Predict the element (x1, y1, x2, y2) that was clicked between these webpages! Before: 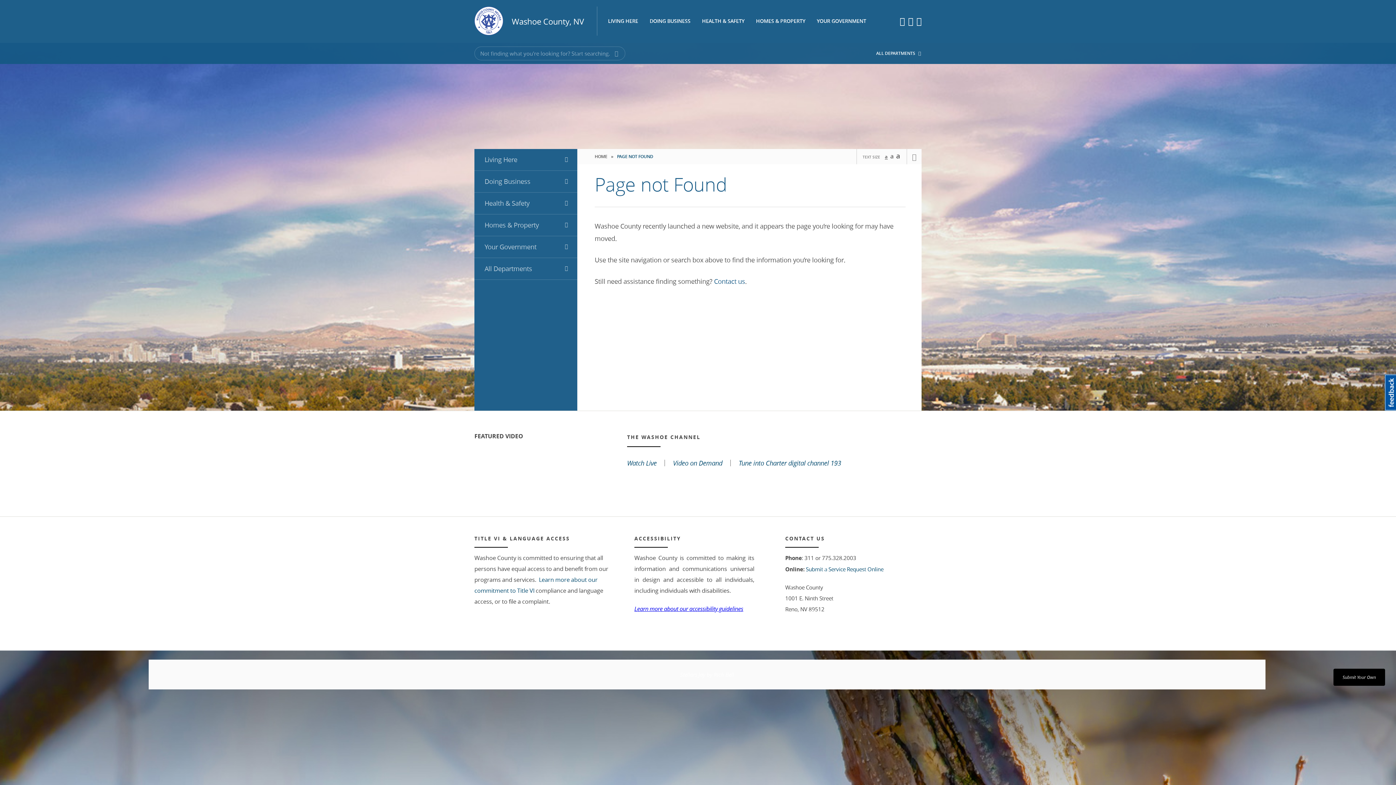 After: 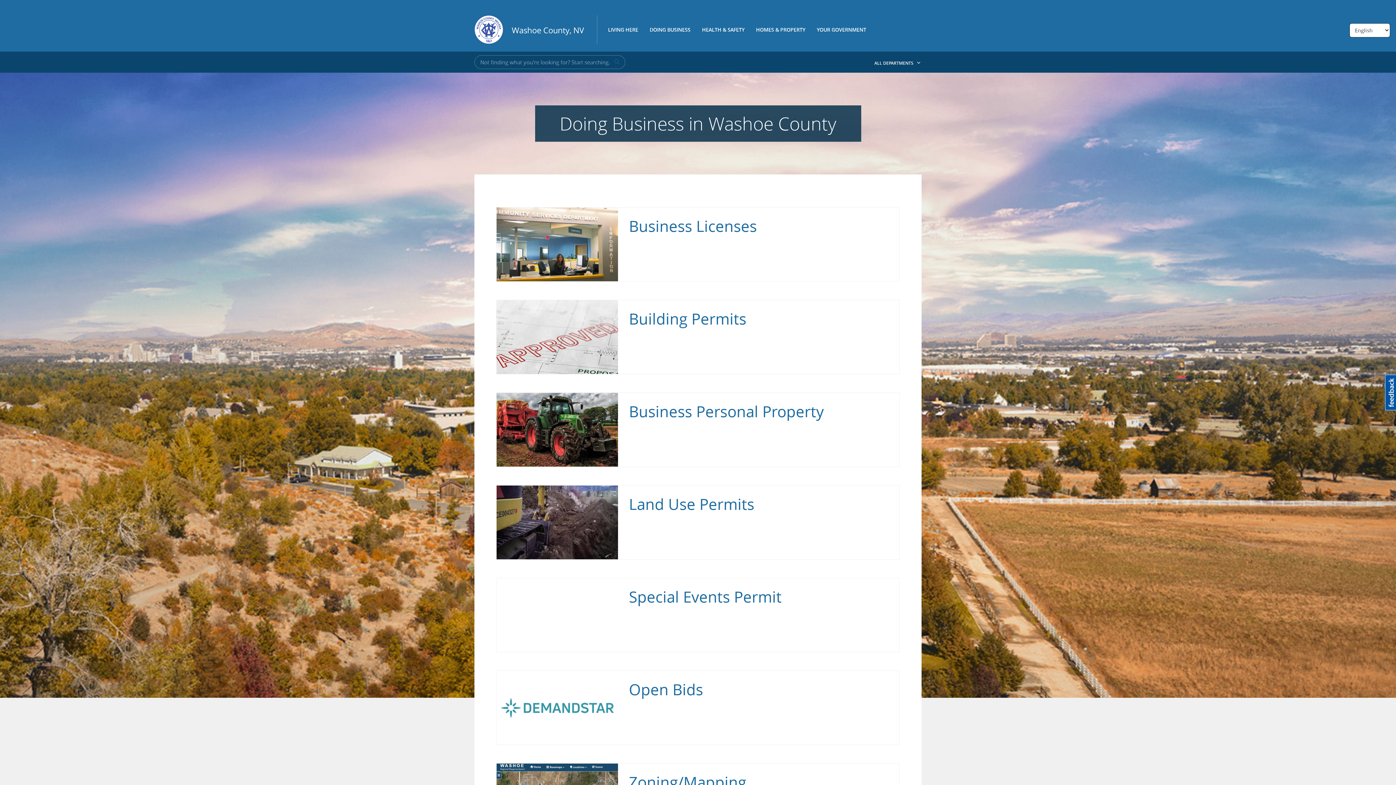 Action: label: DOING BUSINESS bbox: (648, 18, 691, 29)